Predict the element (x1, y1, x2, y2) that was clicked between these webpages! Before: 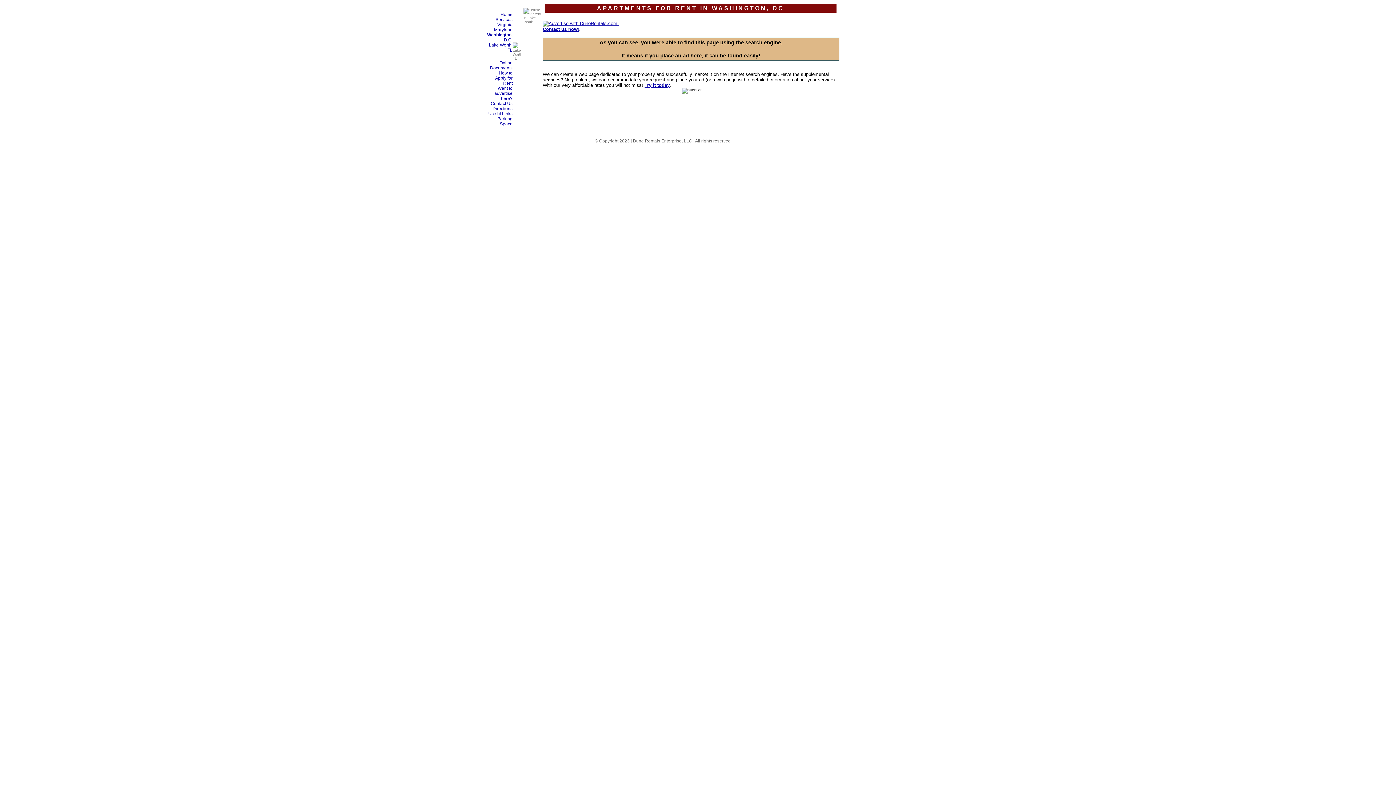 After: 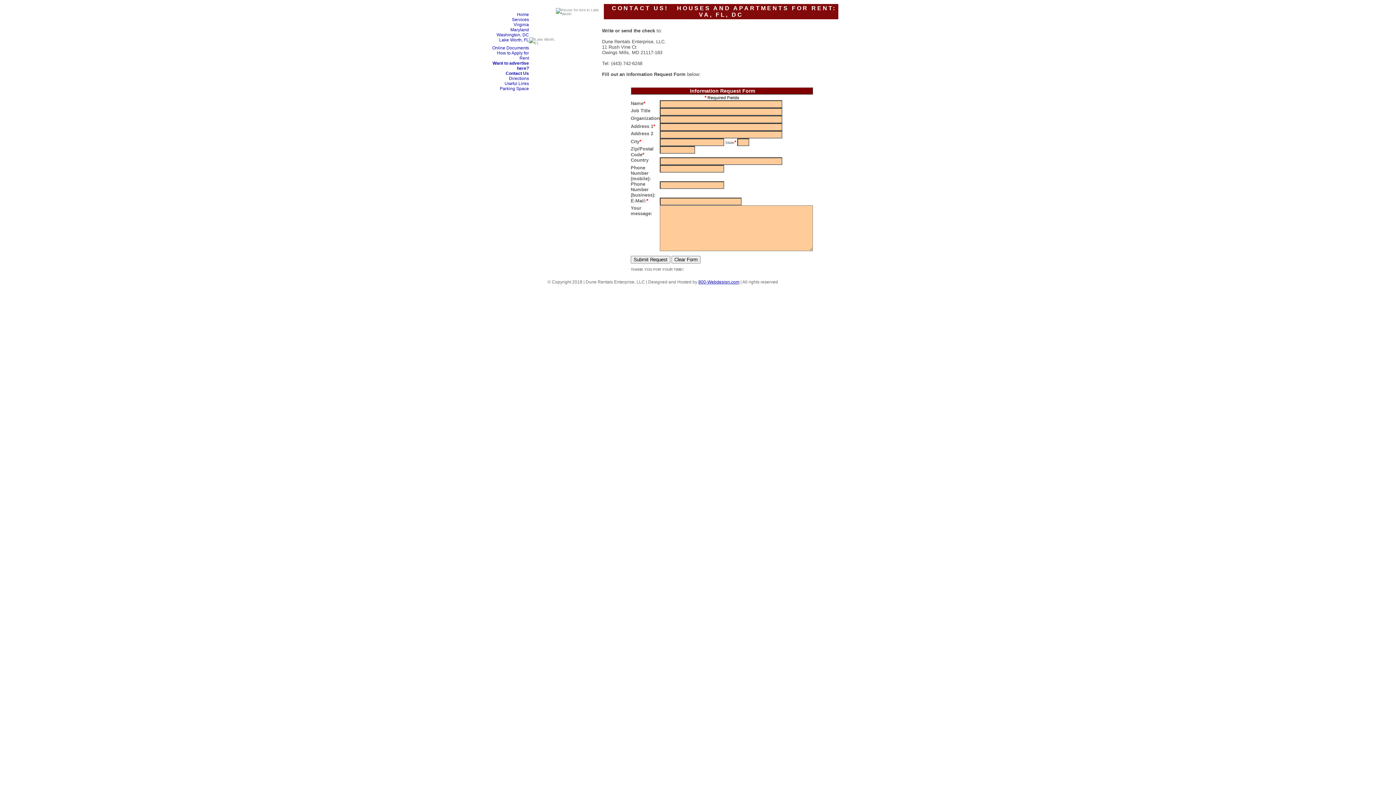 Action: label: Contact Us bbox: (490, 101, 512, 106)